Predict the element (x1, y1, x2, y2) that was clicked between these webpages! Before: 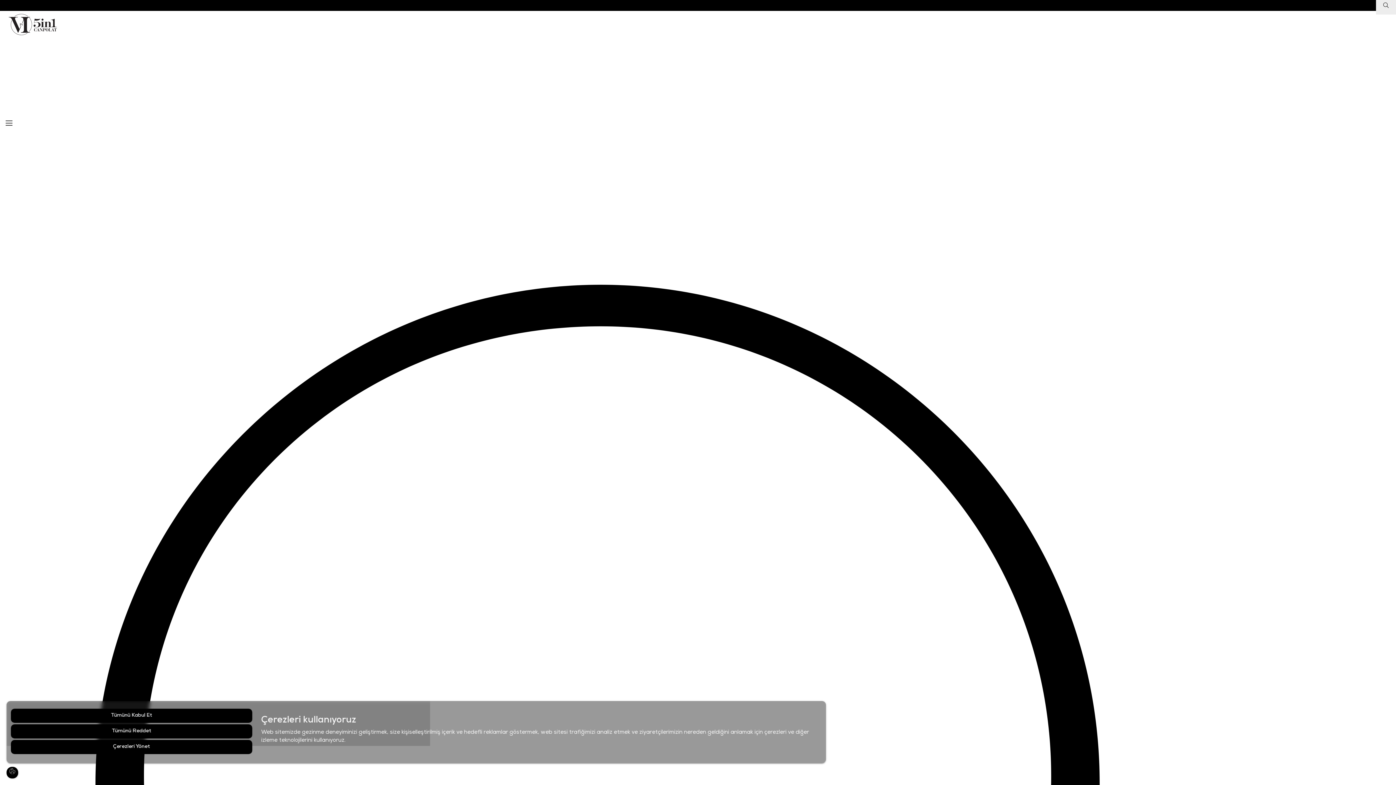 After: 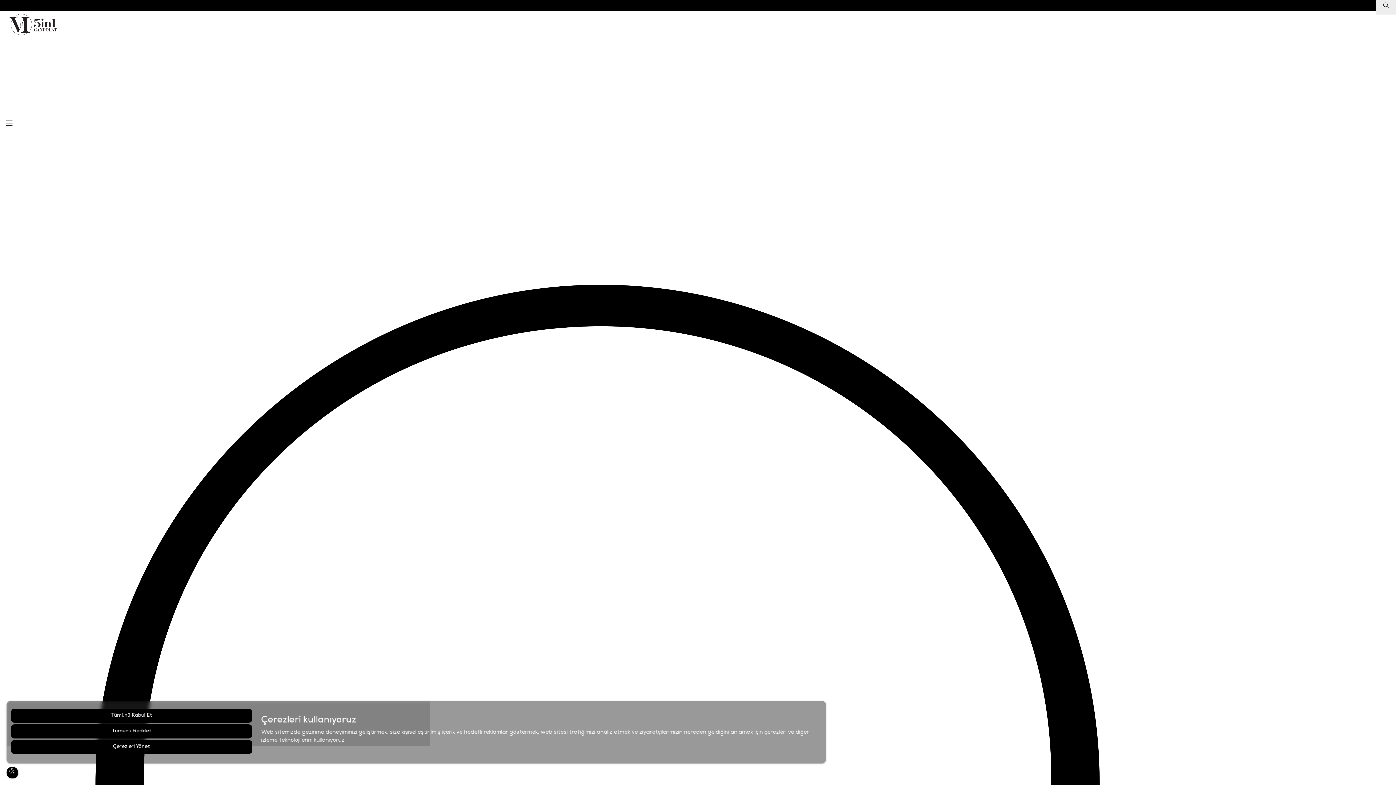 Action: bbox: (5, 34, 60, 39)